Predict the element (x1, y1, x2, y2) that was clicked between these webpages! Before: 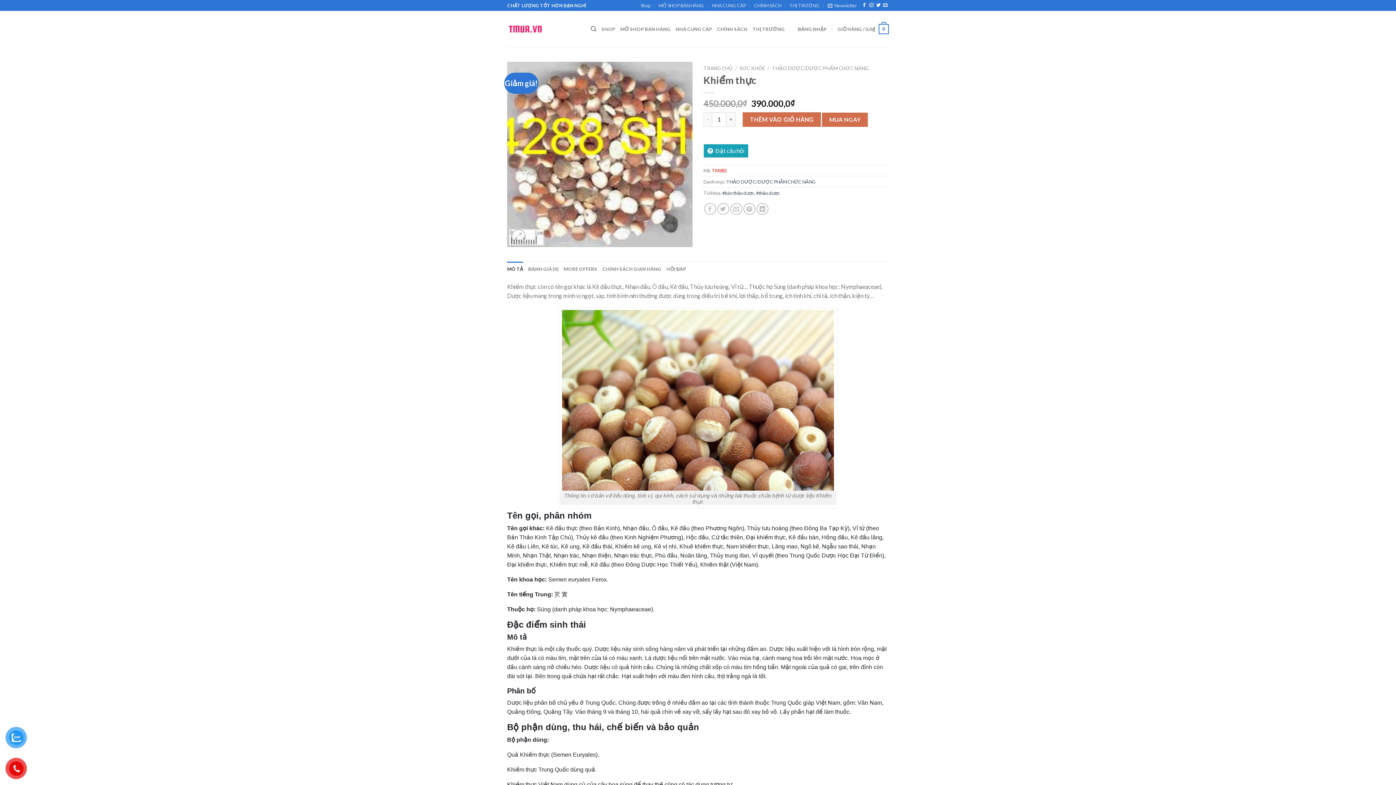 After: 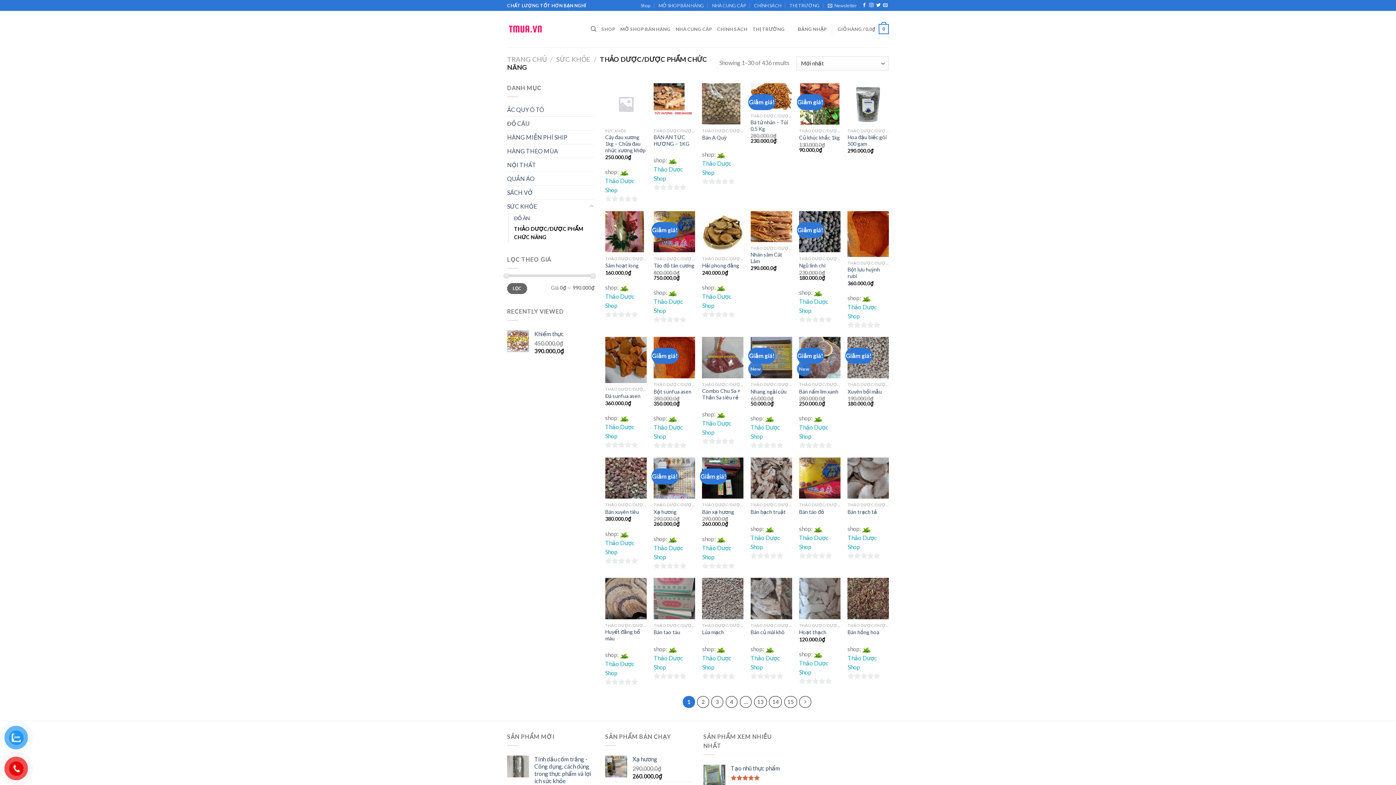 Action: bbox: (726, 178, 816, 184) label: THẢO DƯỢC/DƯỢC PHẨM CHỨC NĂNG